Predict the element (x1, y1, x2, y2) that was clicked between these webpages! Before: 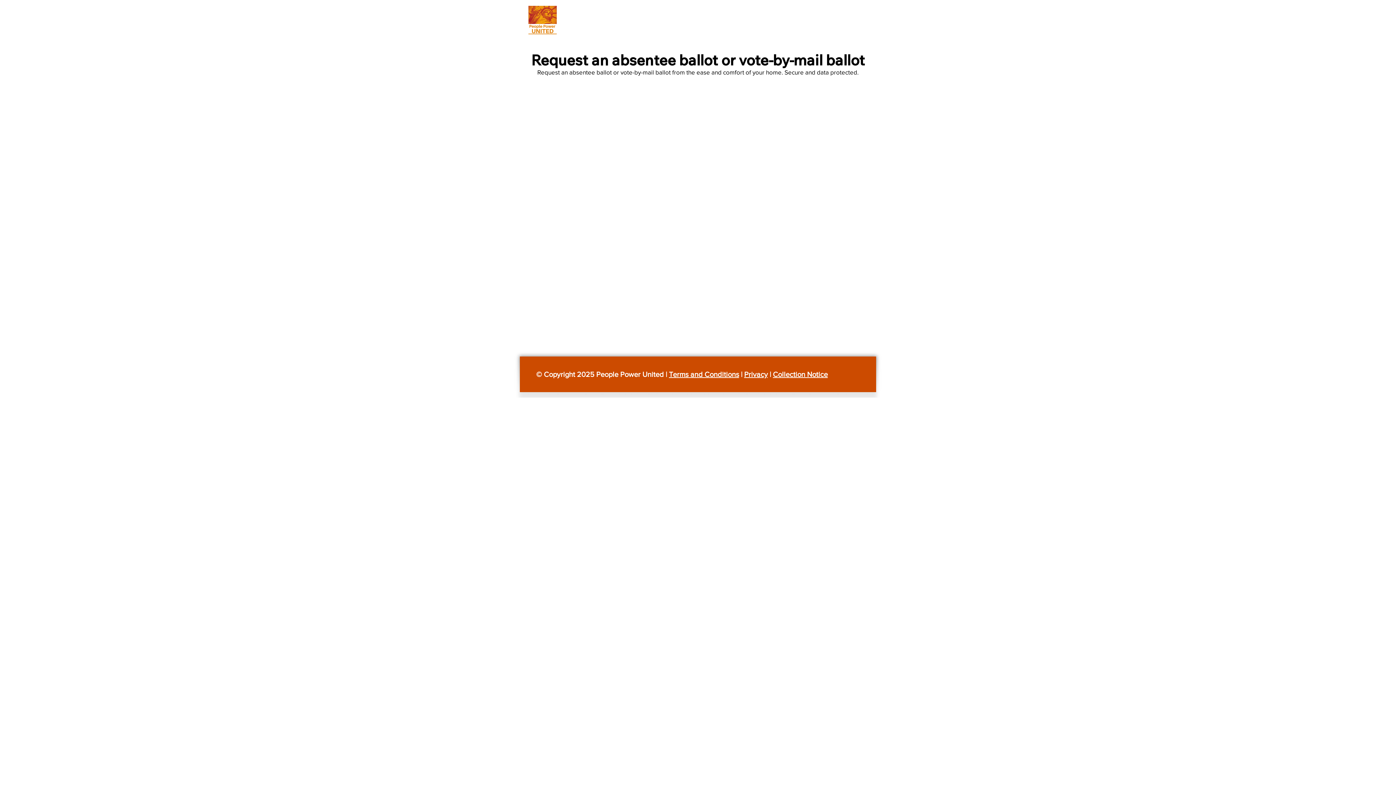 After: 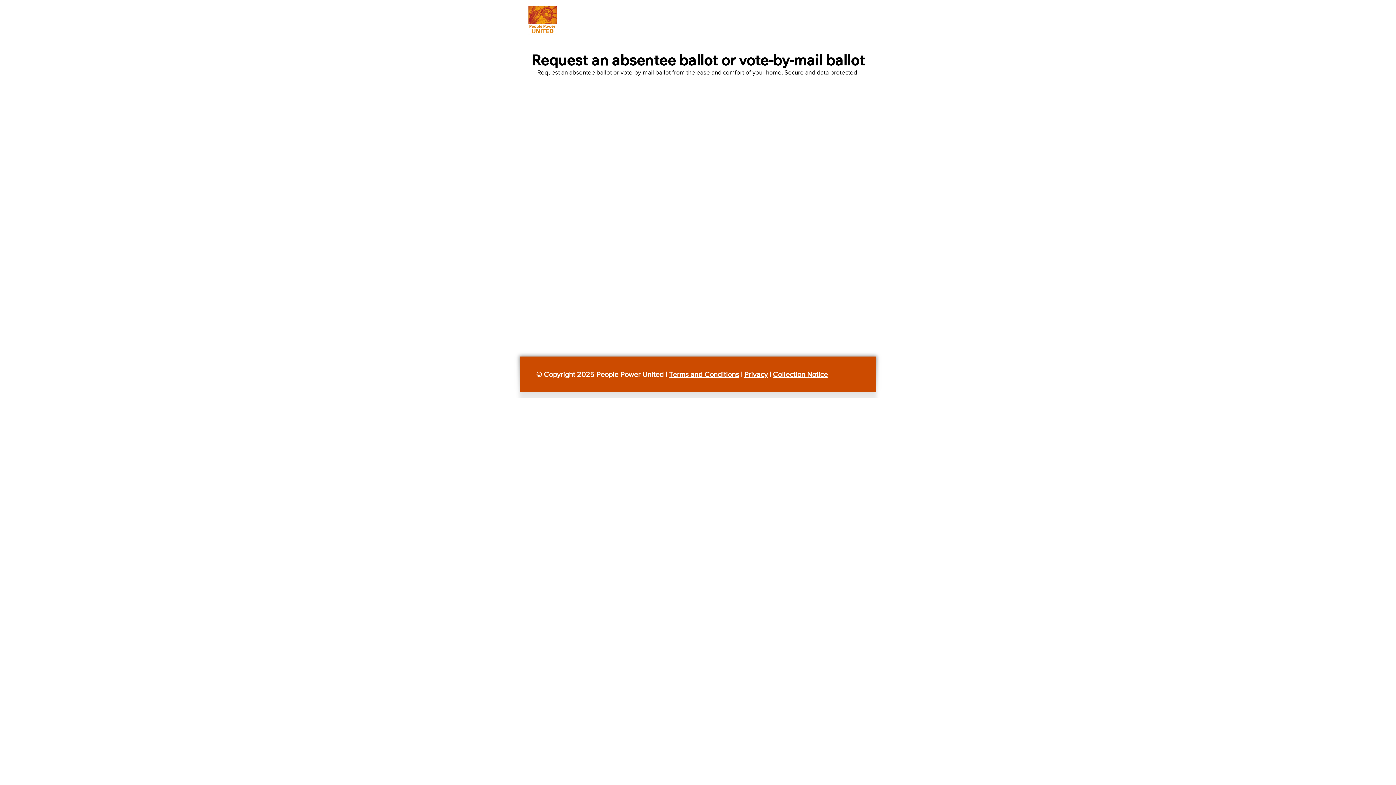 Action: bbox: (744, 370, 768, 378) label: Privacy